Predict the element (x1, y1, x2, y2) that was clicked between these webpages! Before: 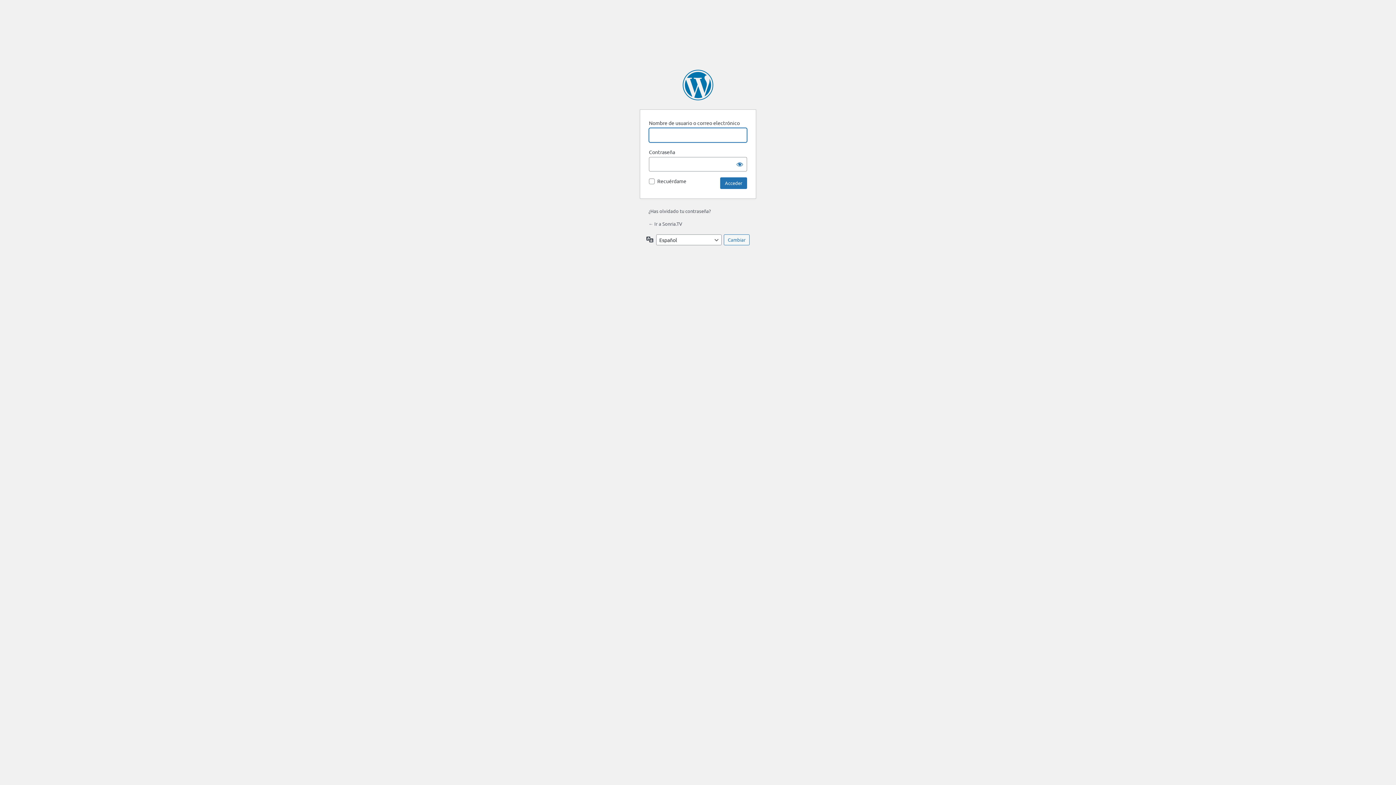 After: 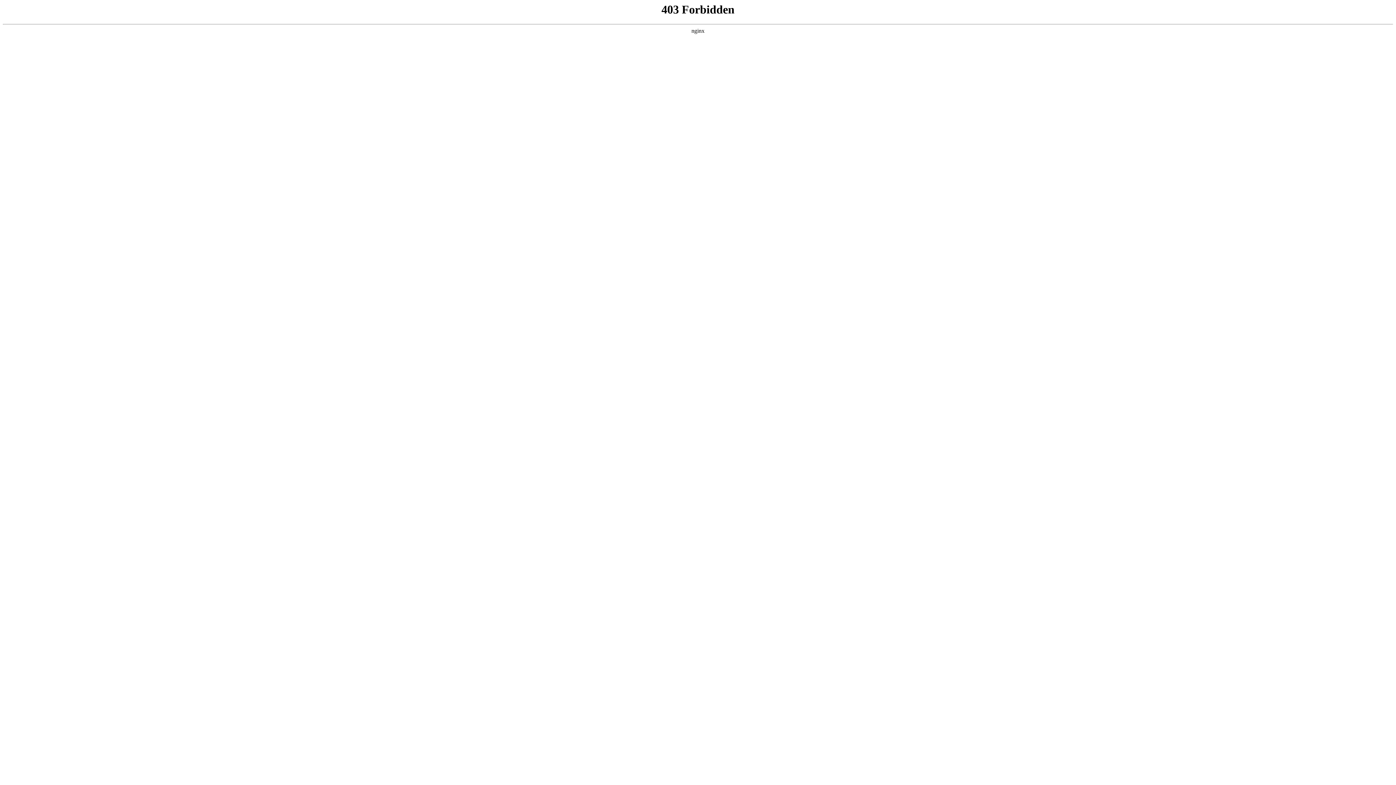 Action: bbox: (682, 69, 713, 100) label: Funciona con WordPress